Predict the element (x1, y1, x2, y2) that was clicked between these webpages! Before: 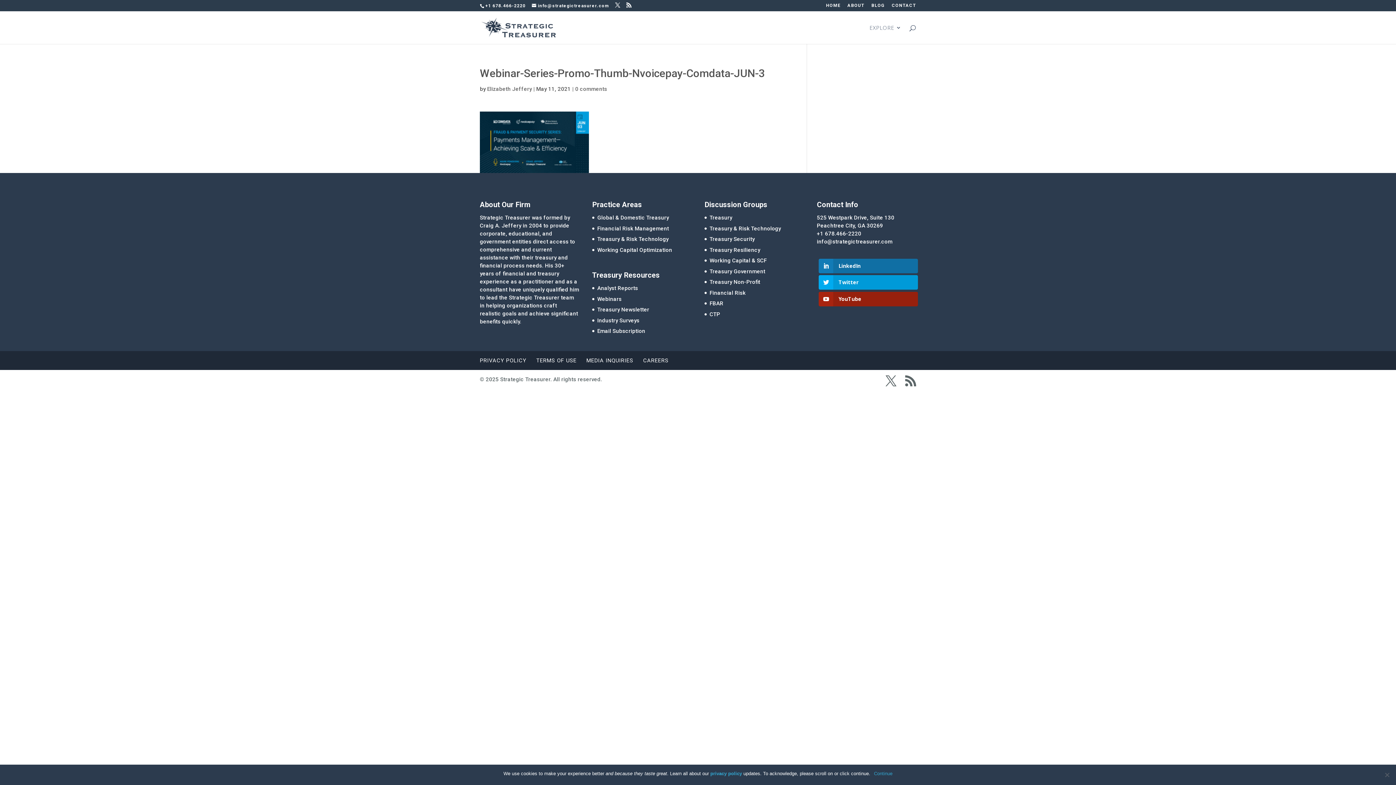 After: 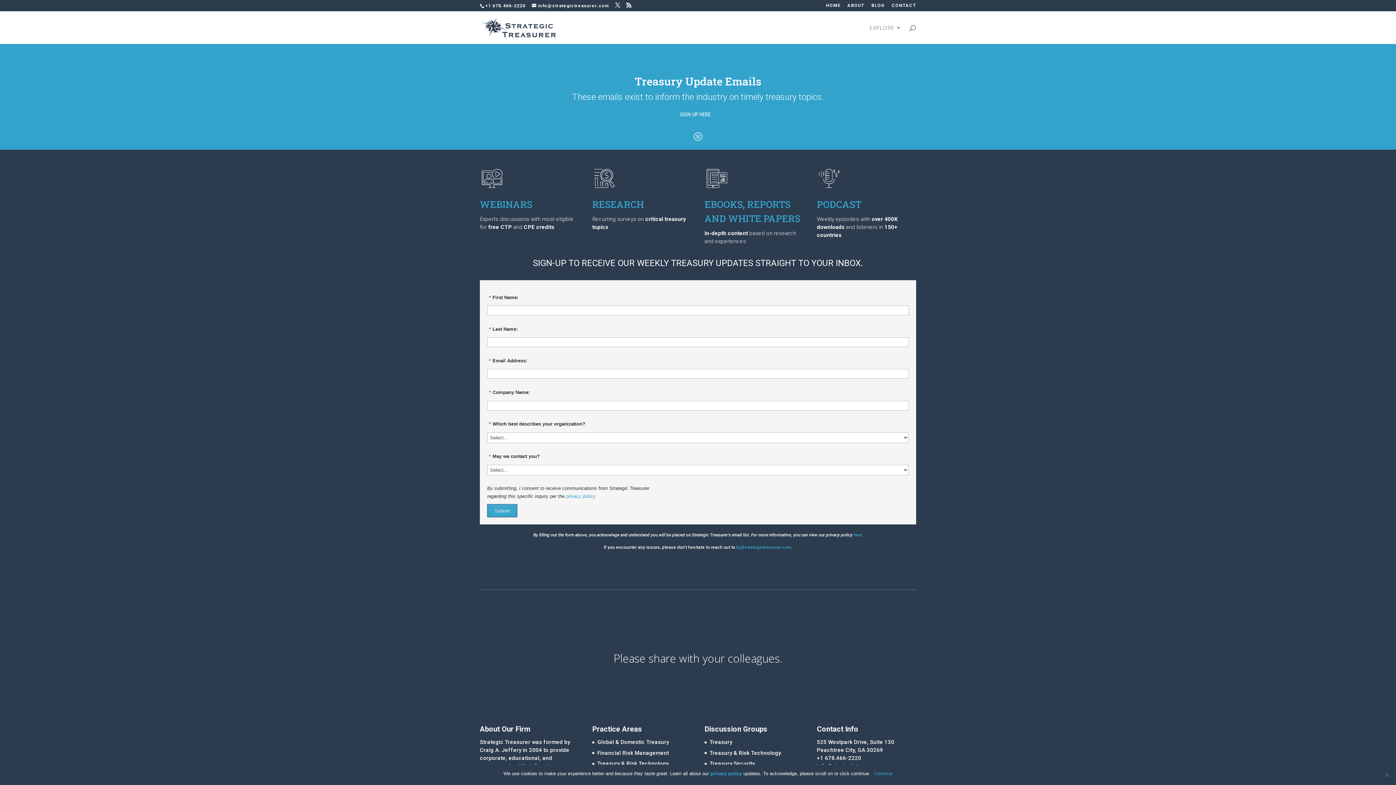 Action: label: Email Subscription bbox: (597, 328, 645, 334)